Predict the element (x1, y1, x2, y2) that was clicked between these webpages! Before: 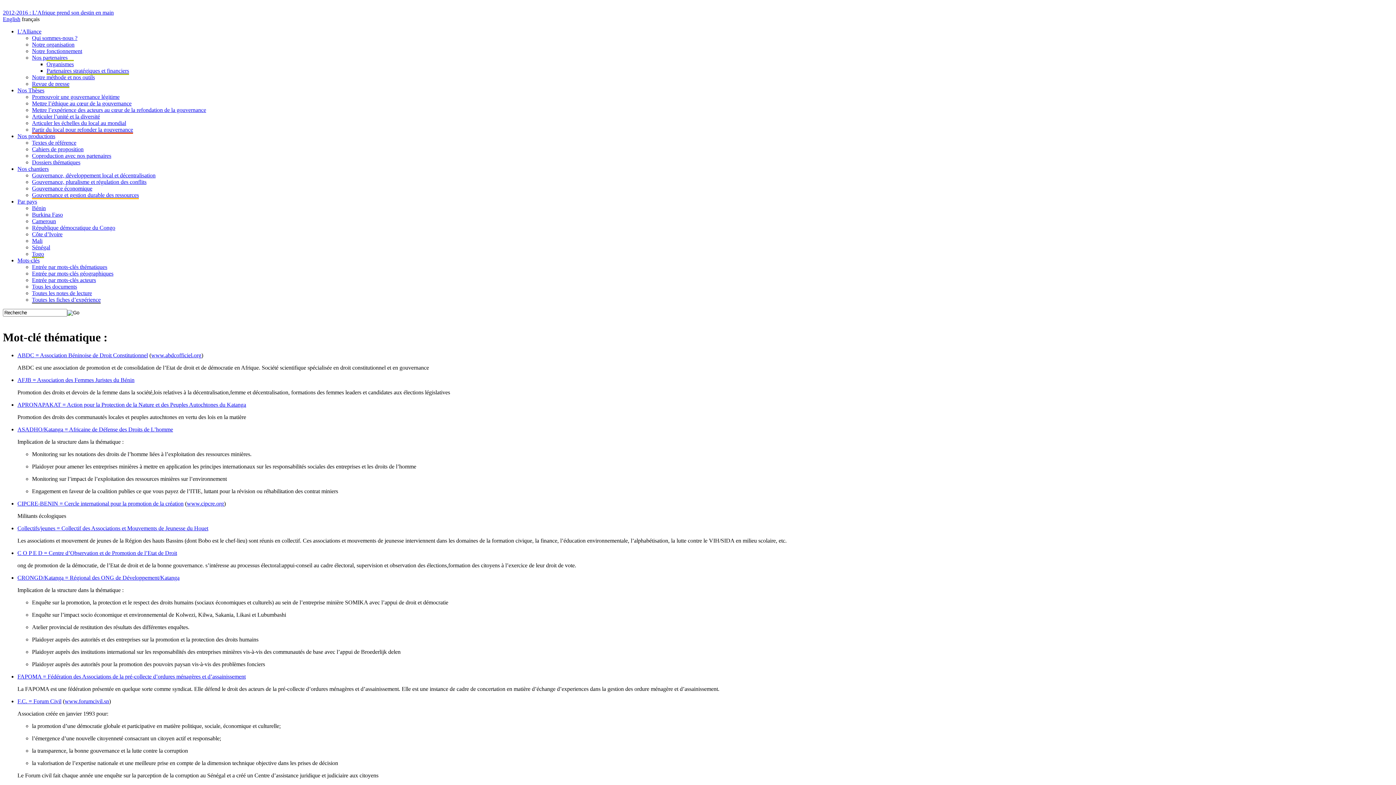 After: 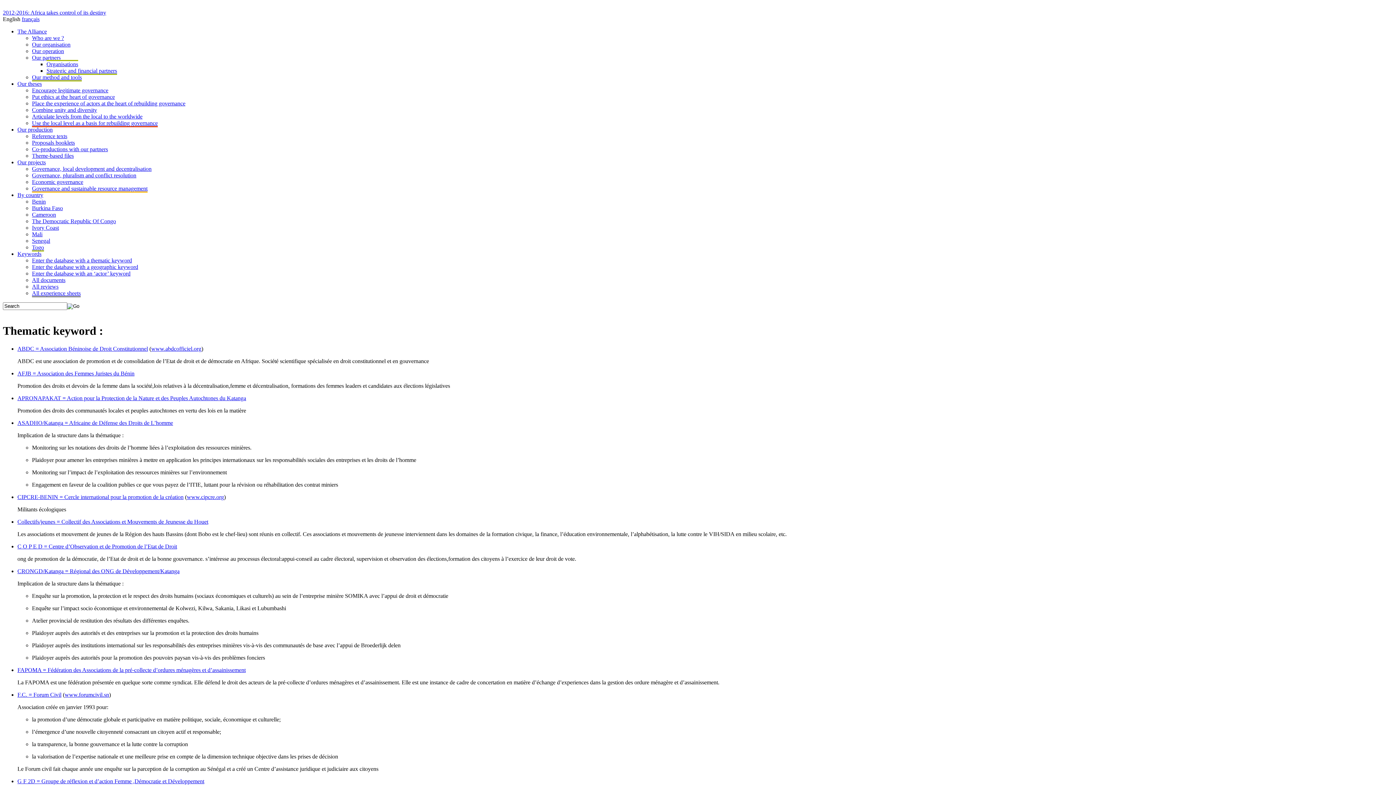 Action: label: English bbox: (2, 16, 20, 22)